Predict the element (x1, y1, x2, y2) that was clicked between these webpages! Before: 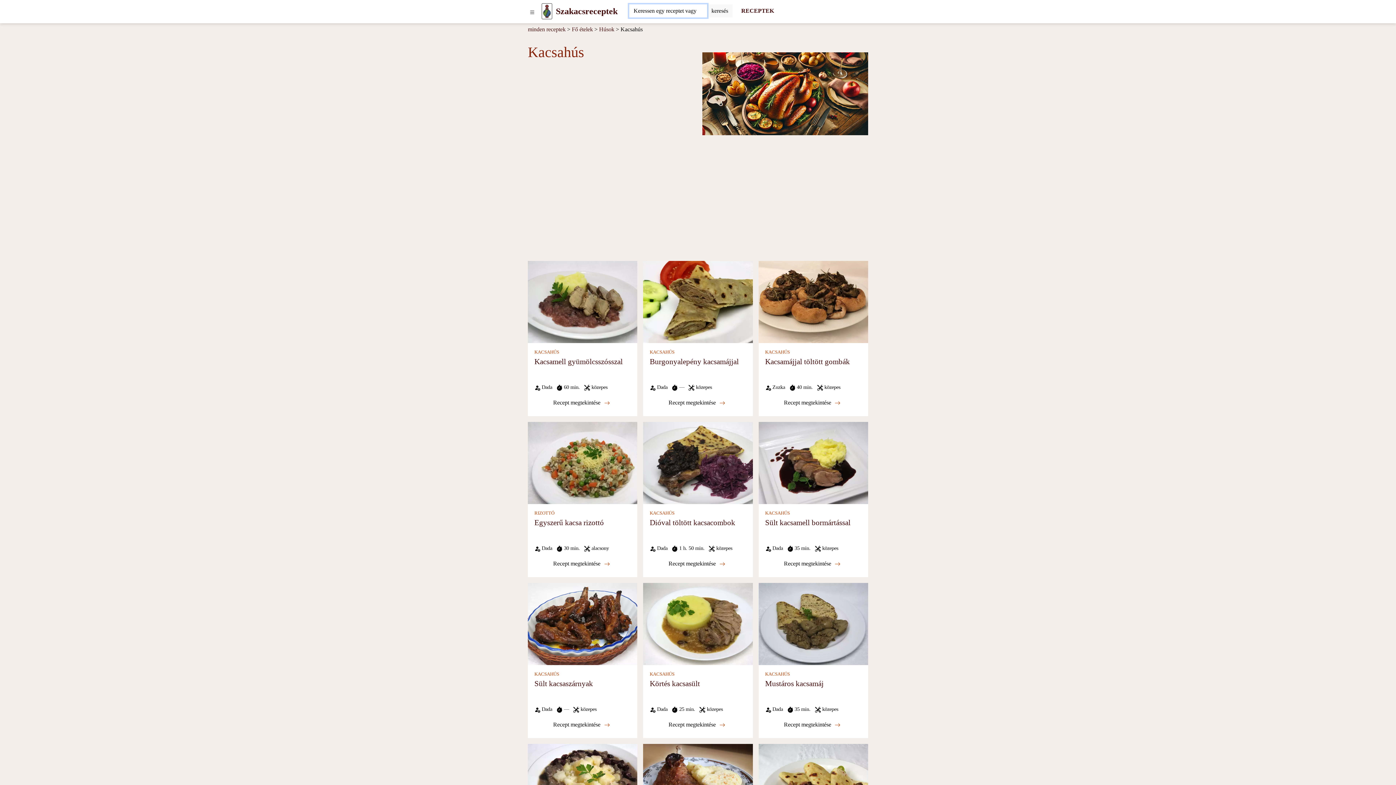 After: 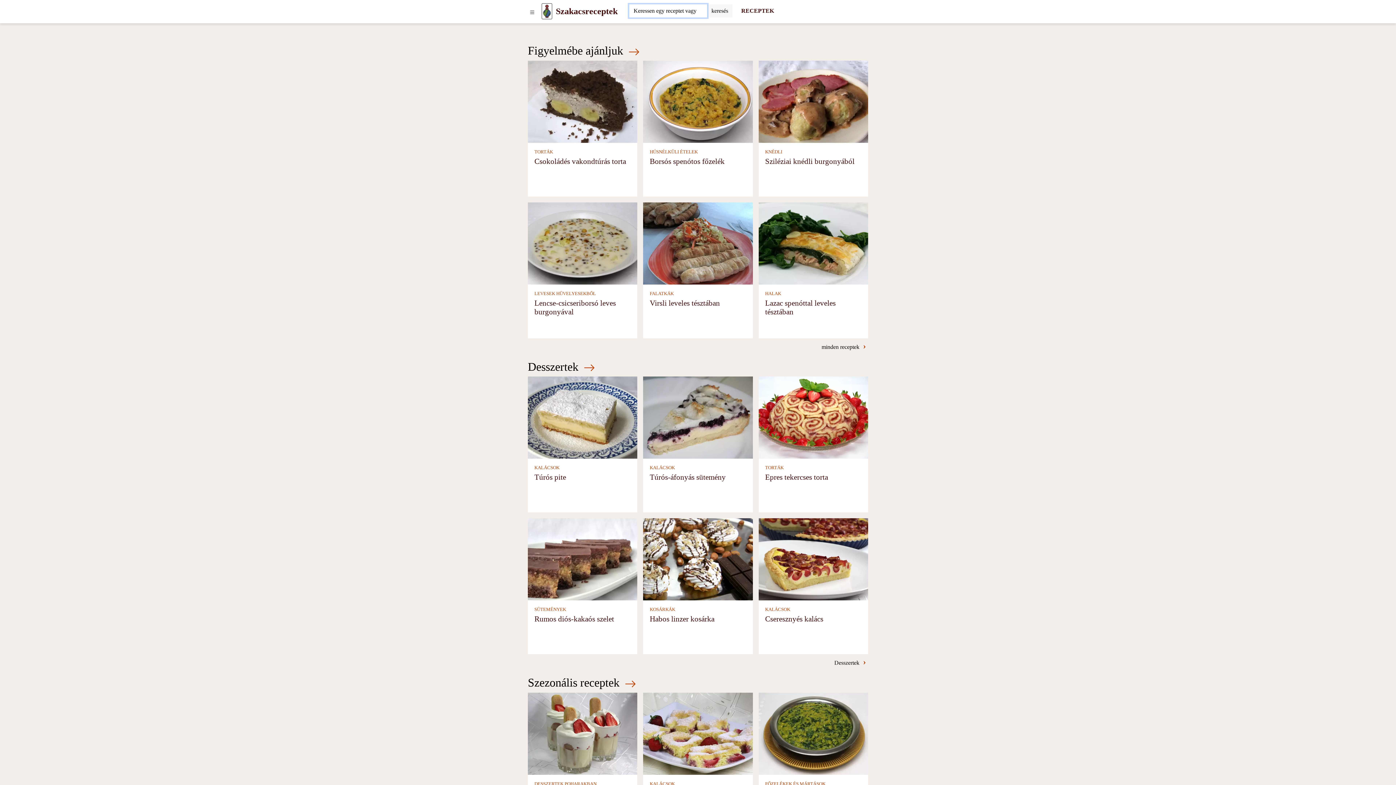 Action: bbox: (707, 4, 732, 17) label: Submit